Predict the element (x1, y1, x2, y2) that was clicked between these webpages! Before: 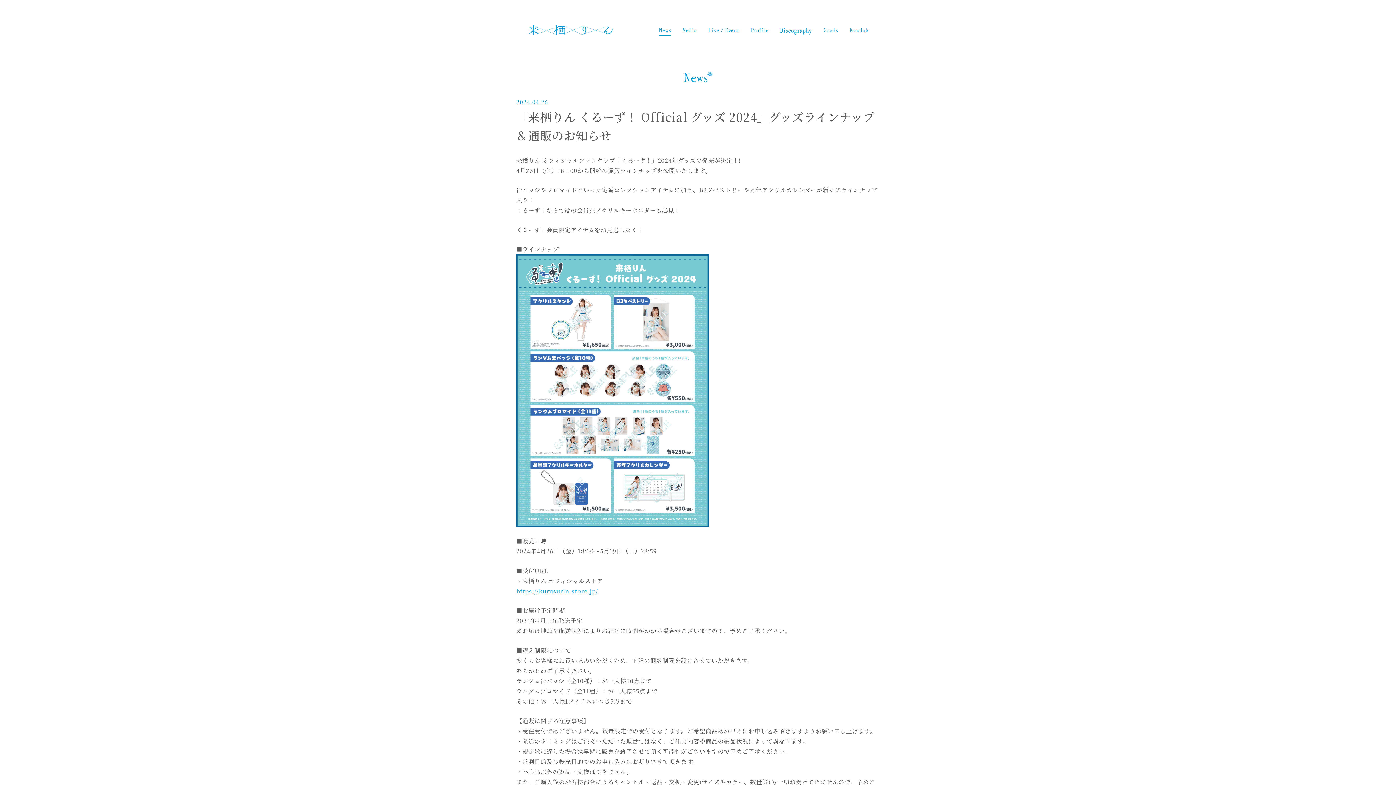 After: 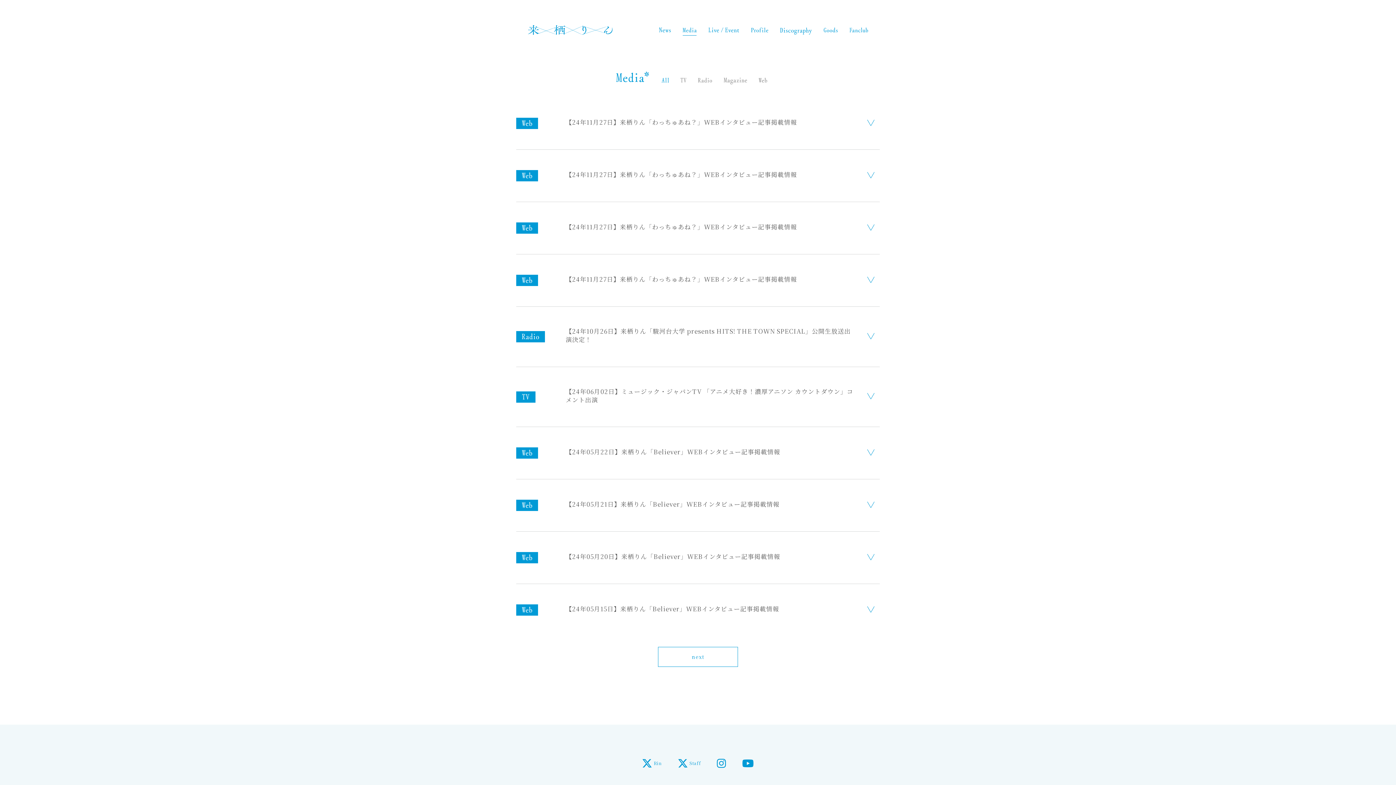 Action: bbox: (682, 27, 696, 35)